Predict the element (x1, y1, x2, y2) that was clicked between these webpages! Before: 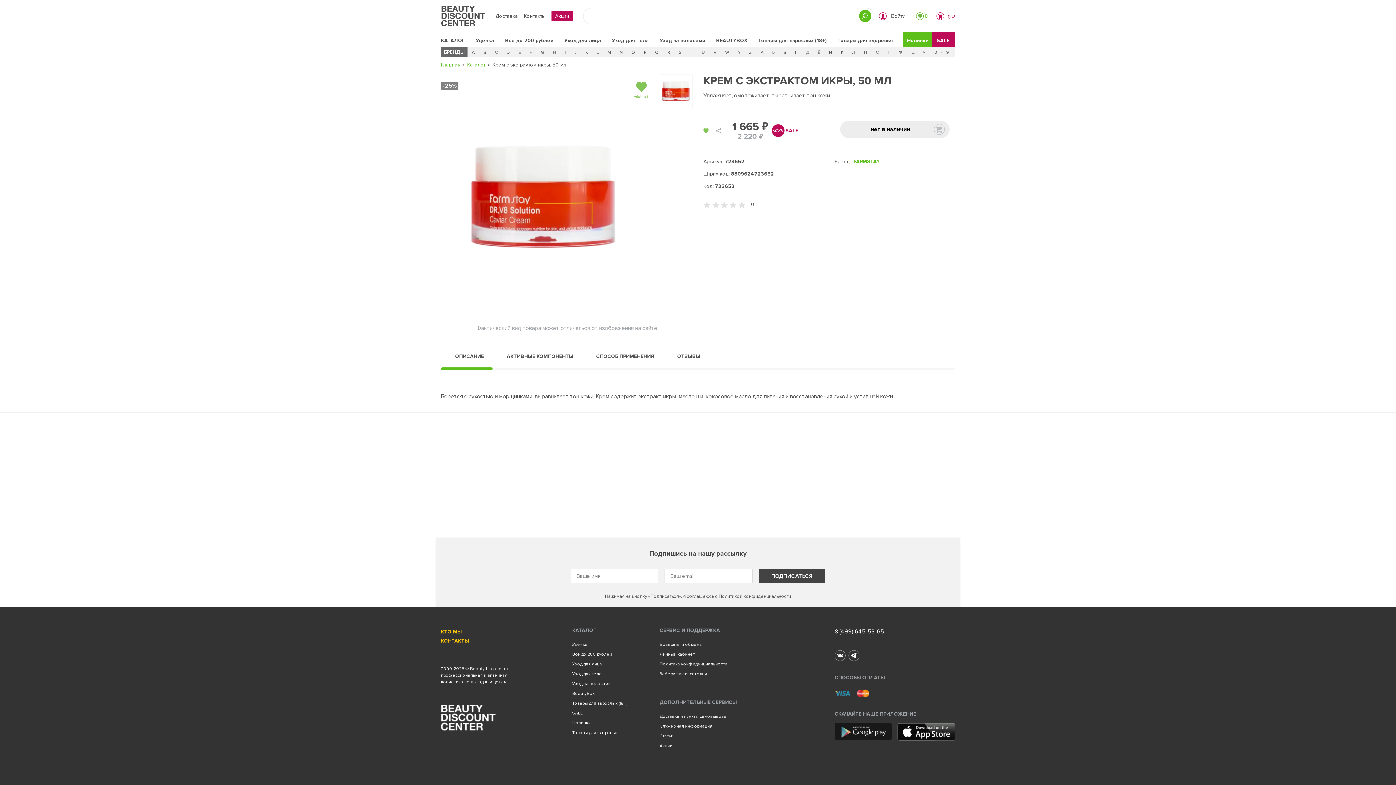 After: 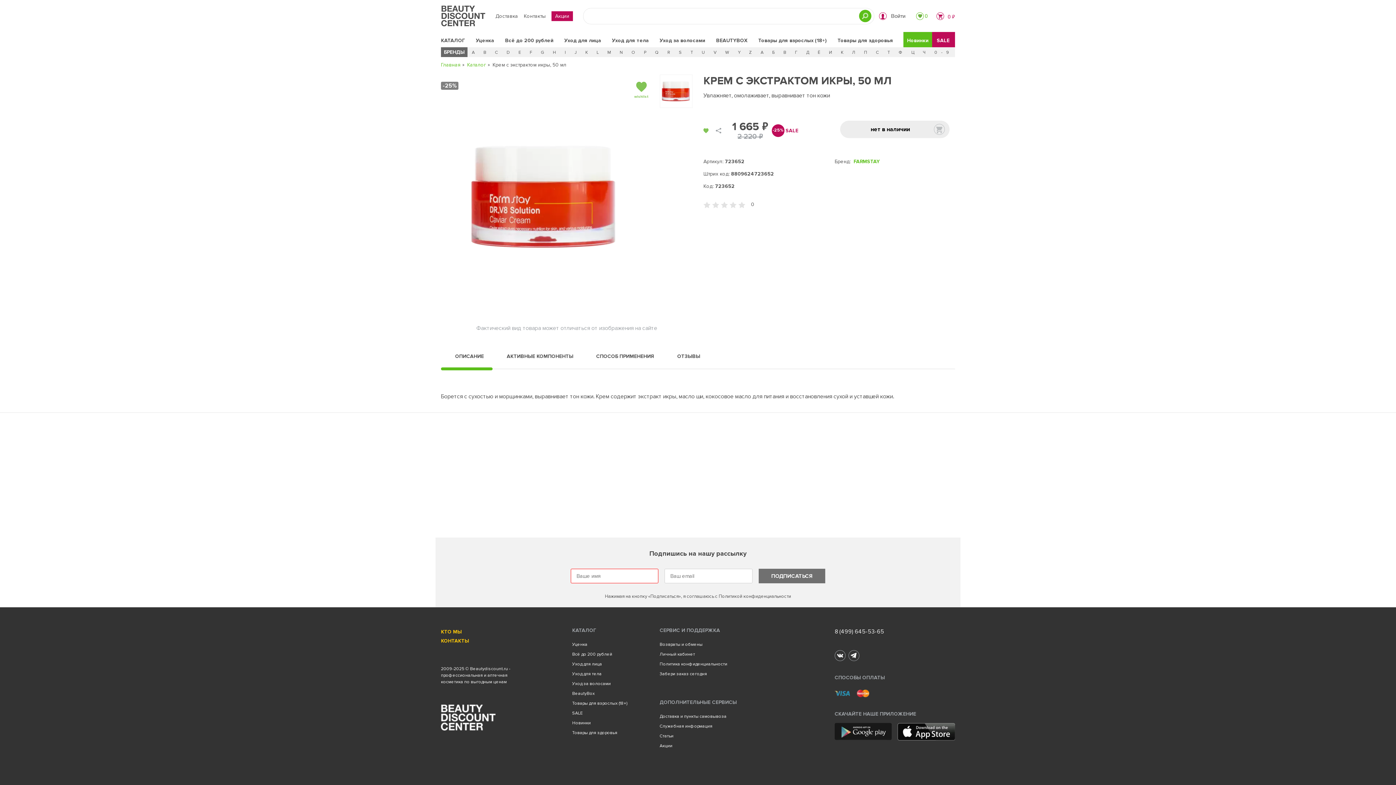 Action: bbox: (758, 569, 825, 583) label: ПОДПИСАТЬСЯ